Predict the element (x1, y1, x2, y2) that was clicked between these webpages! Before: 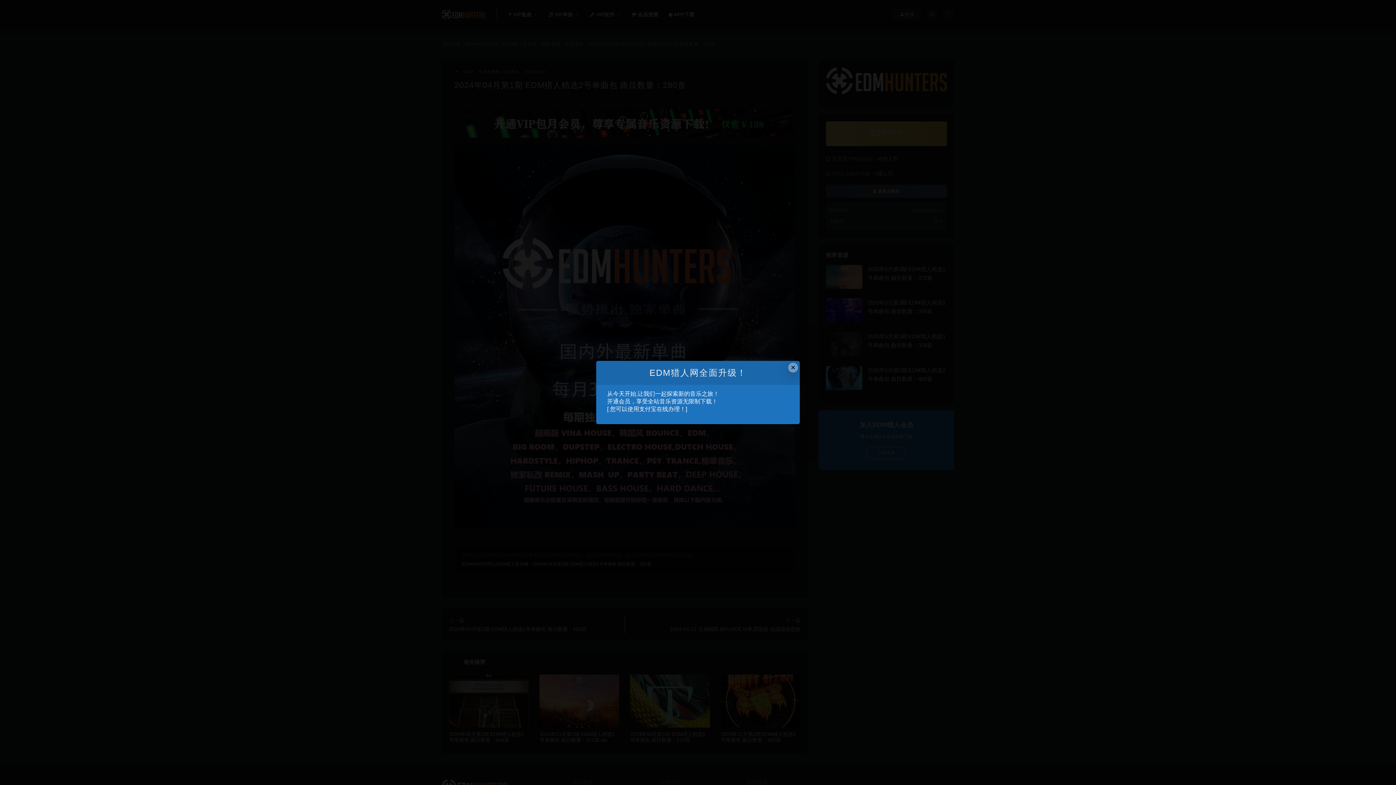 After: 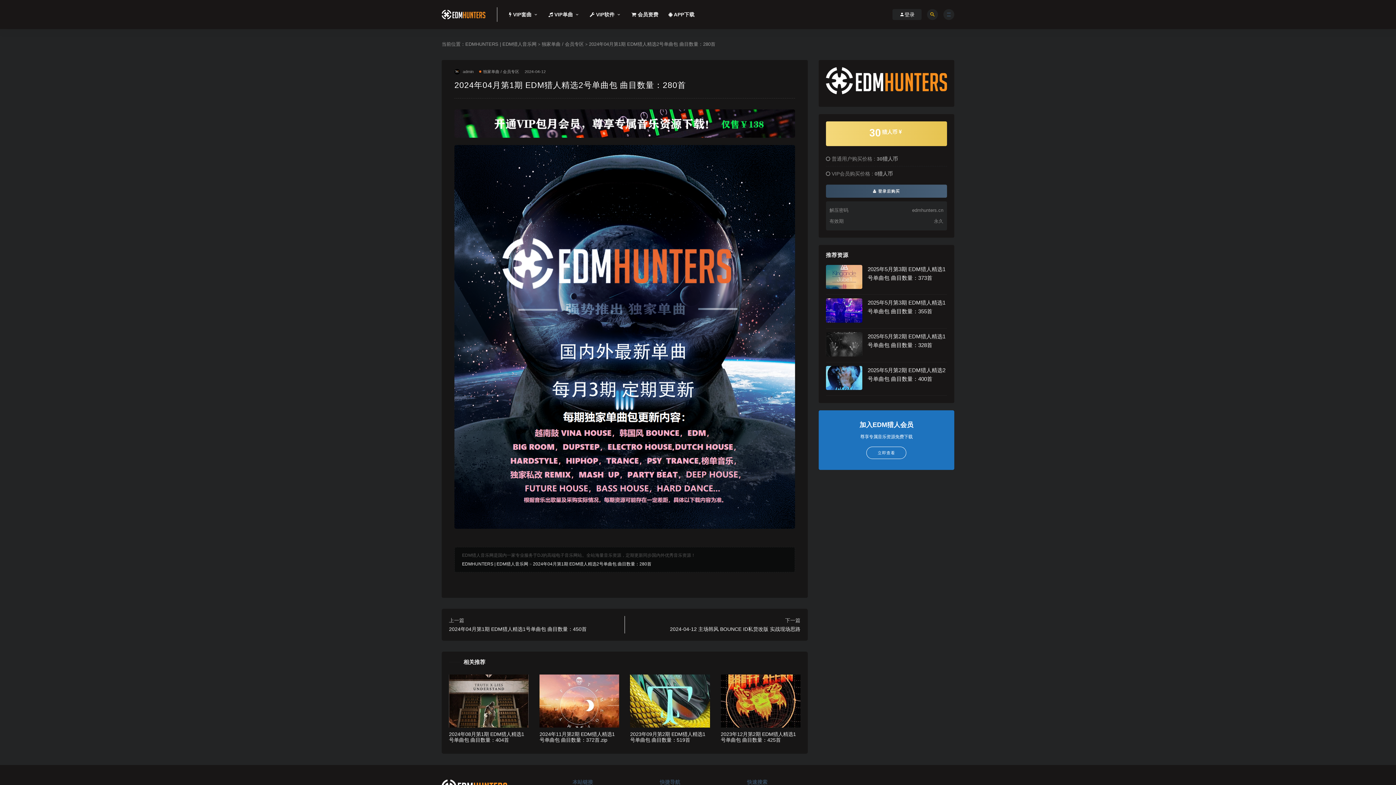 Action: bbox: (788, 362, 798, 372) label: Close this dialog